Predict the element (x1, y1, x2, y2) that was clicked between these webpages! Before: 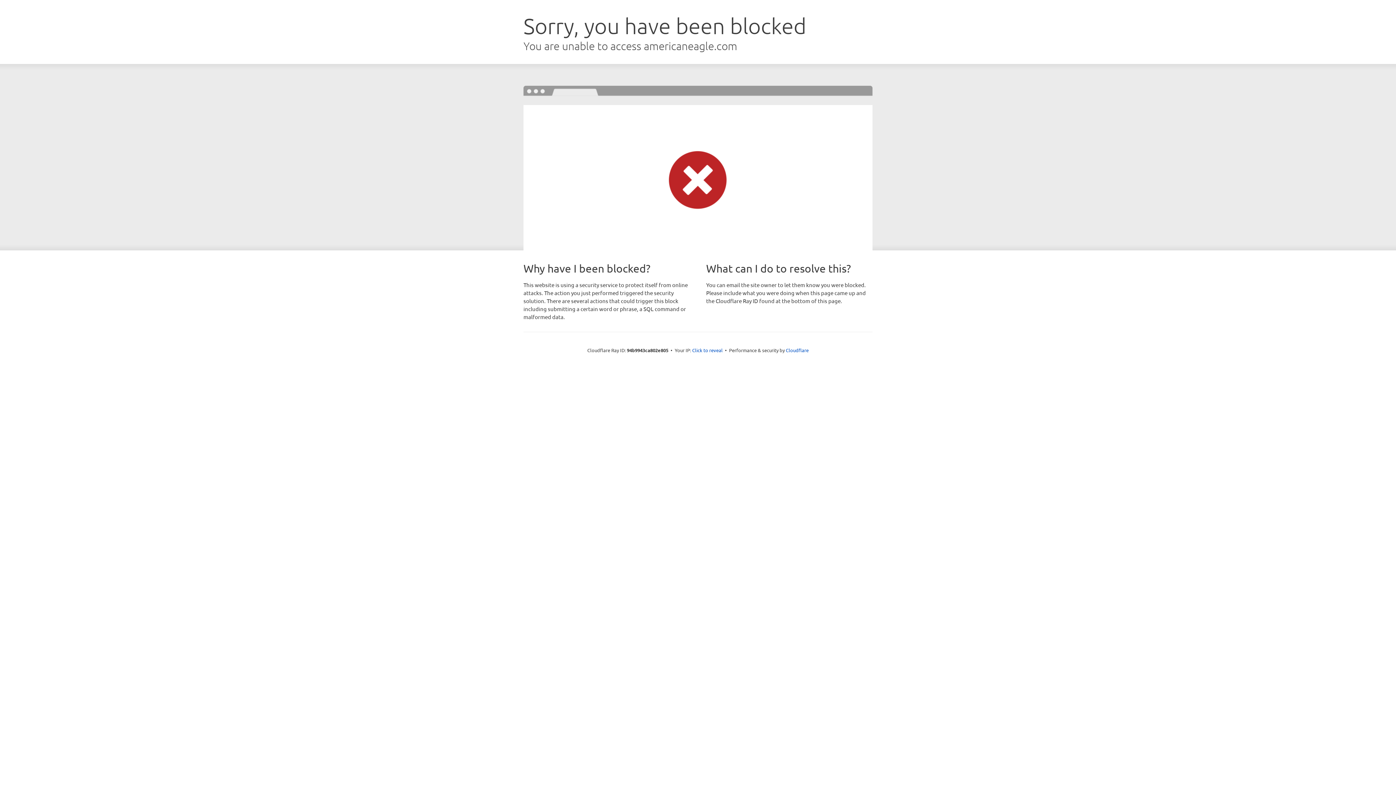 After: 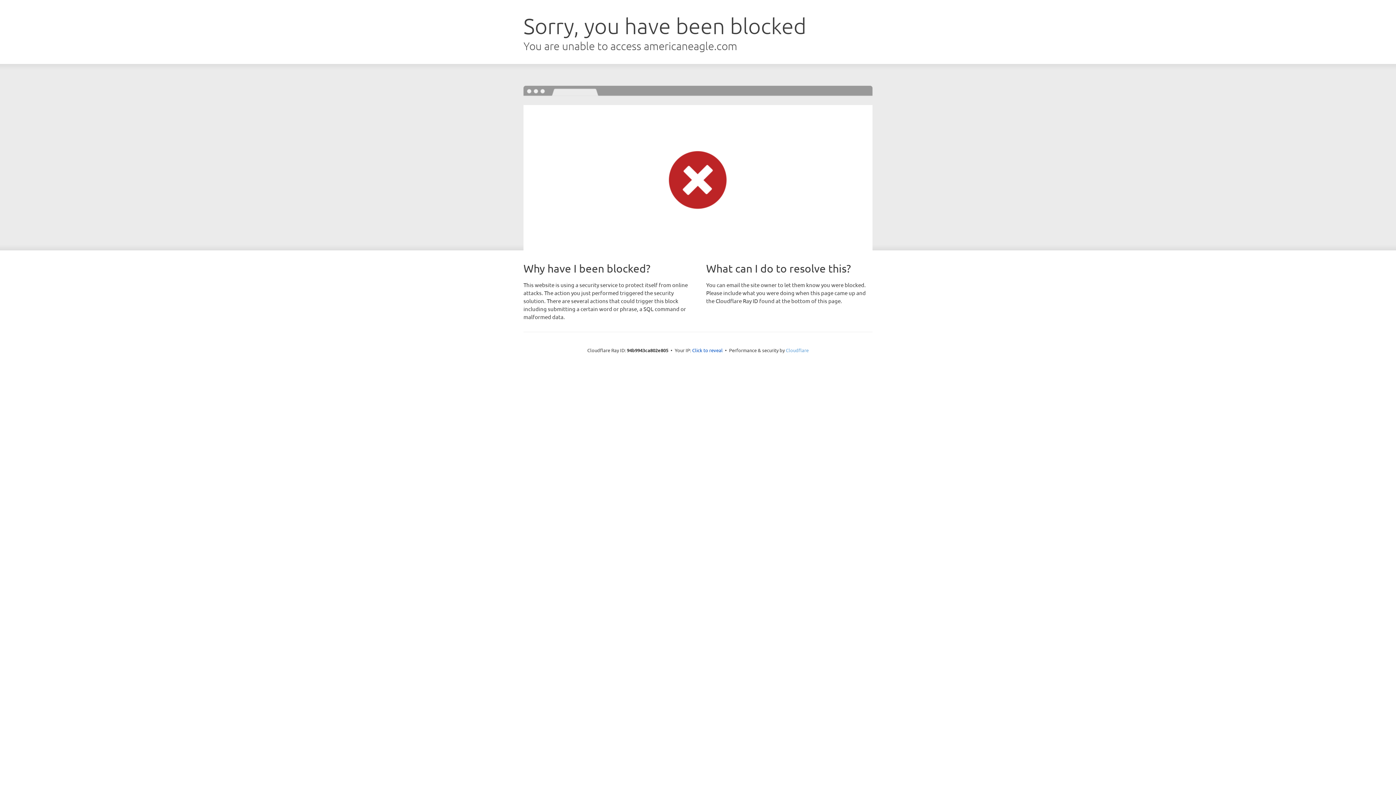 Action: bbox: (786, 347, 808, 353) label: Cloudflare